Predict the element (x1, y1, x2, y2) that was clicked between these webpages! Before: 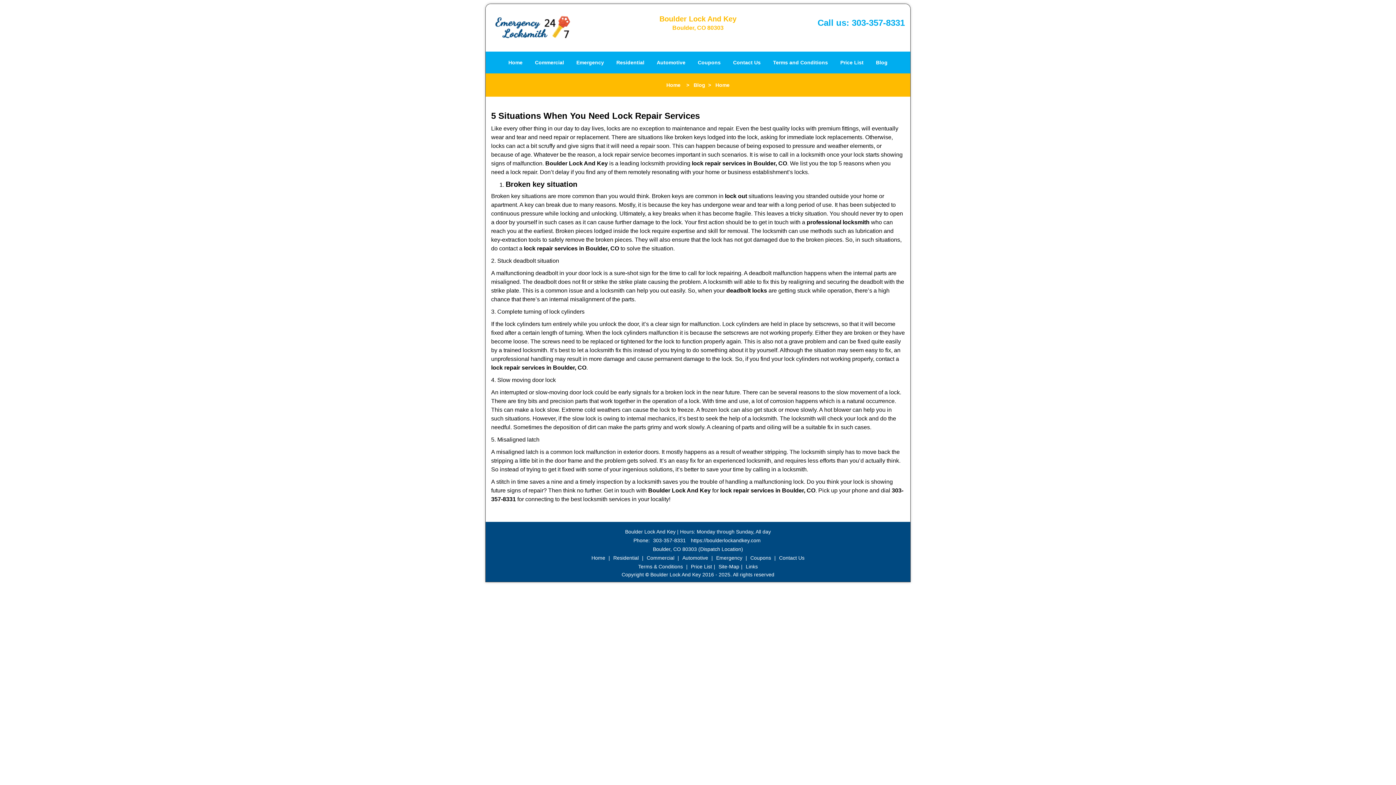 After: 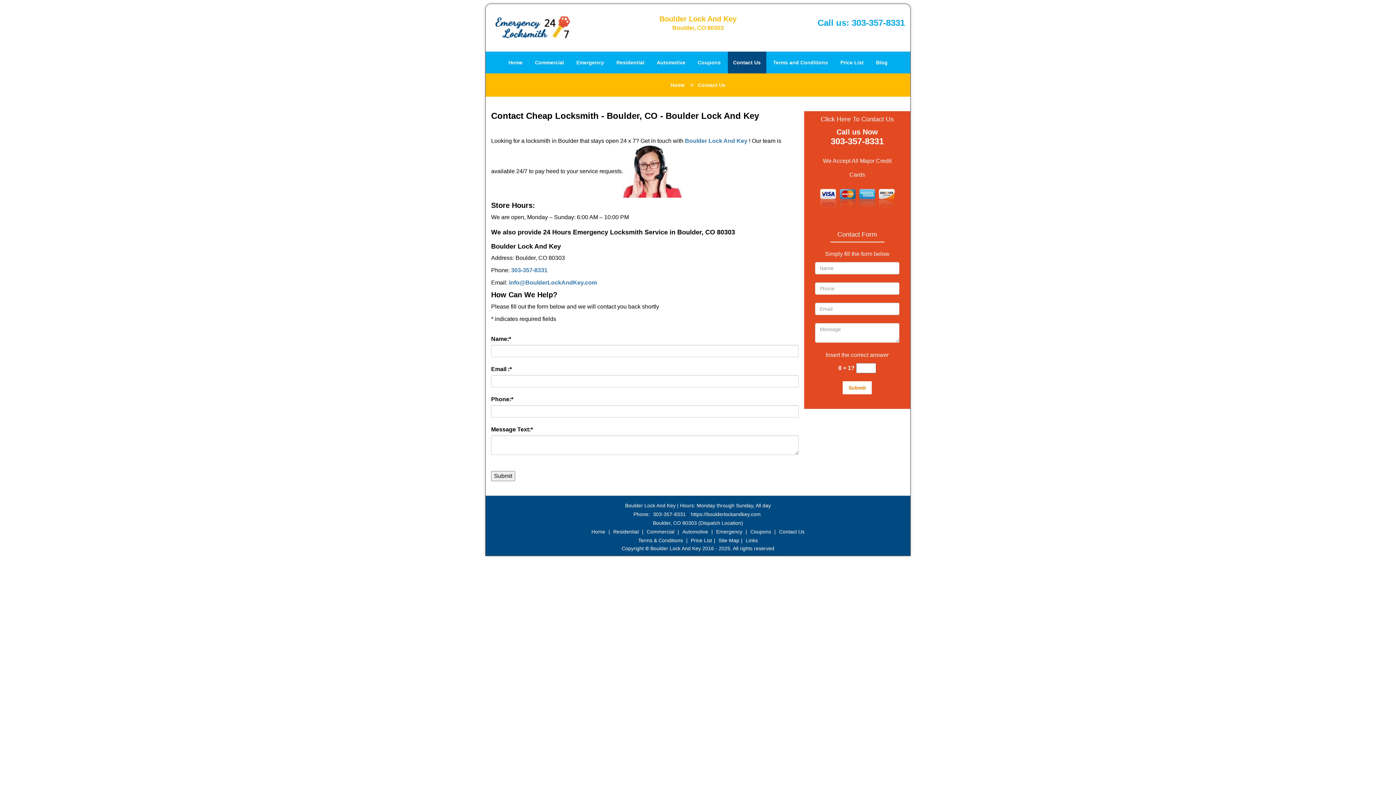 Action: label: Contact Us bbox: (727, 45, 766, 67)